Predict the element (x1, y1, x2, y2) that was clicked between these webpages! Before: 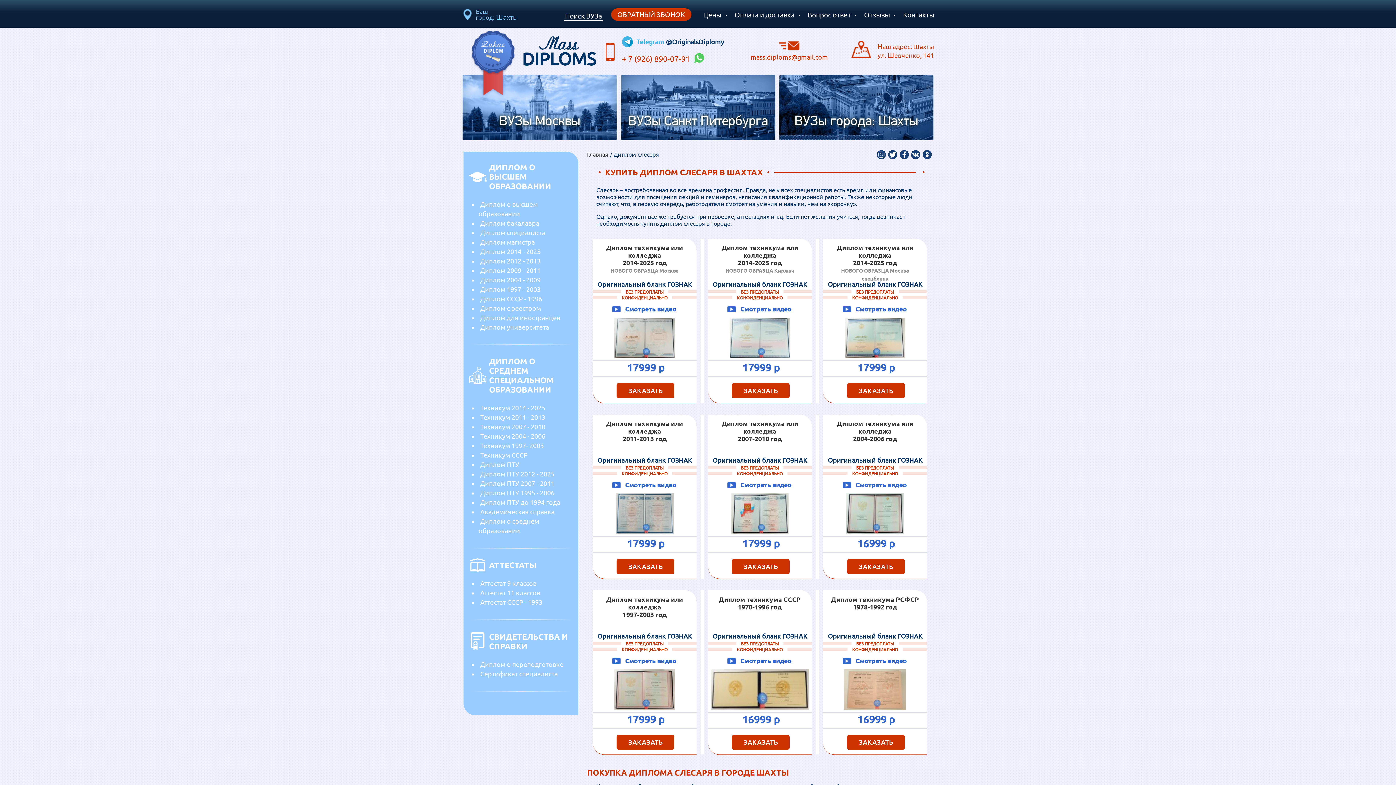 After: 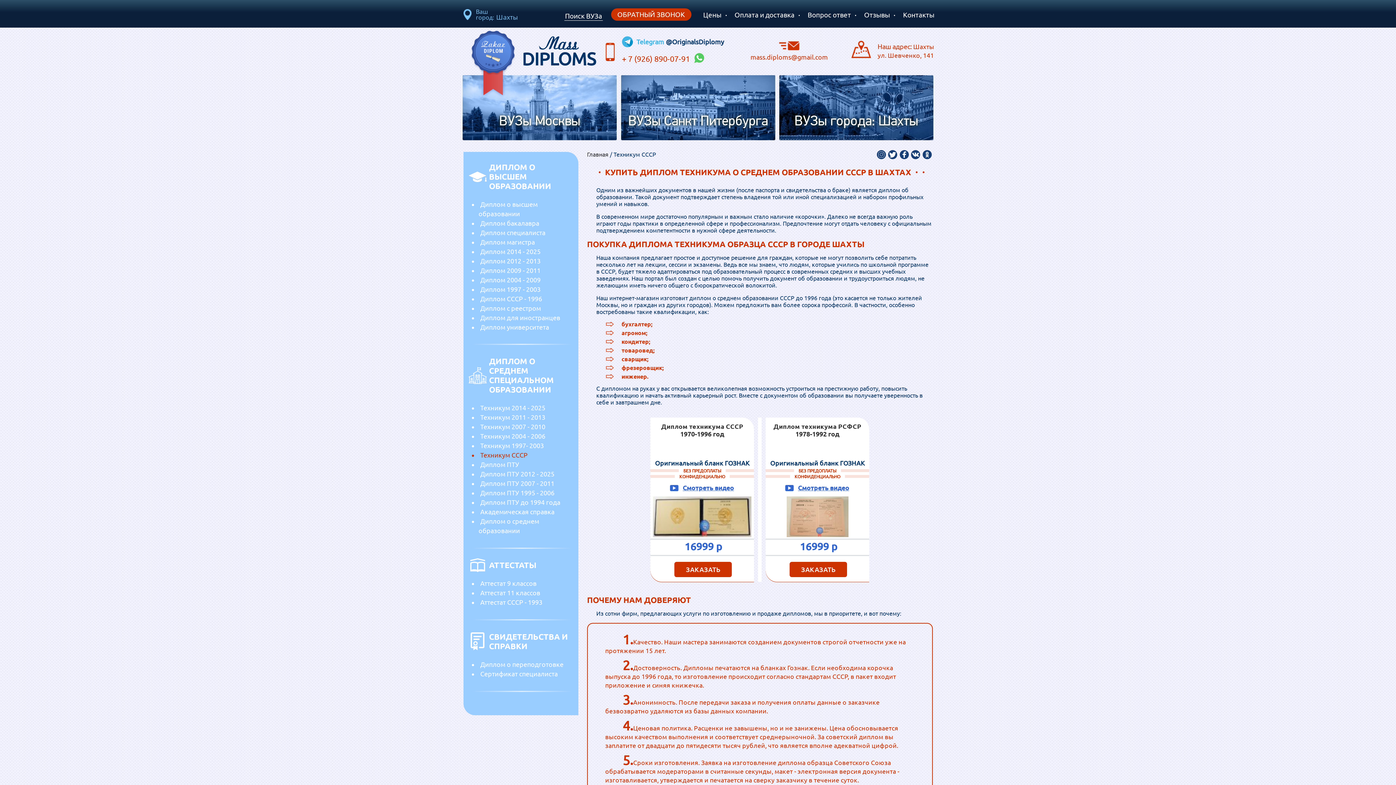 Action: bbox: (478, 450, 572, 460) label: Техникум СССР